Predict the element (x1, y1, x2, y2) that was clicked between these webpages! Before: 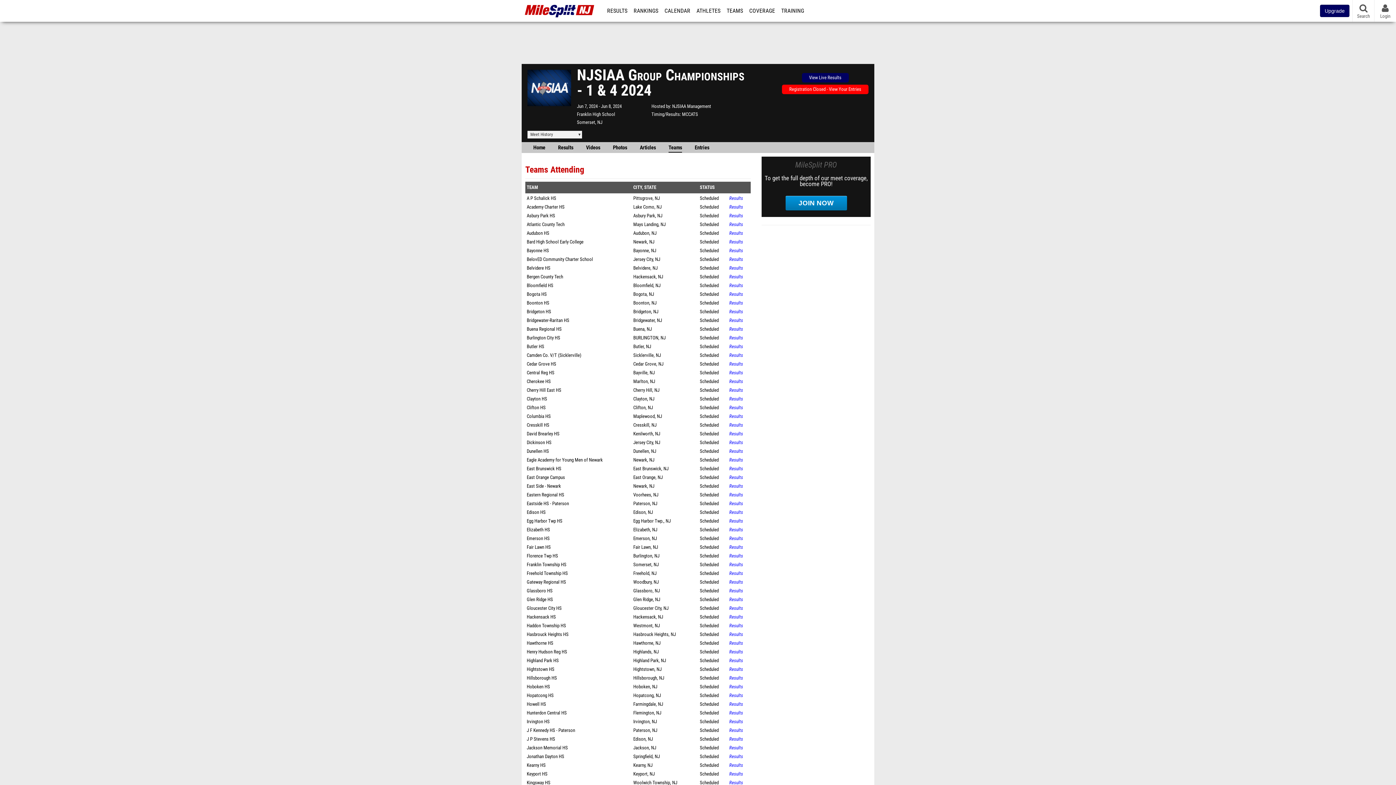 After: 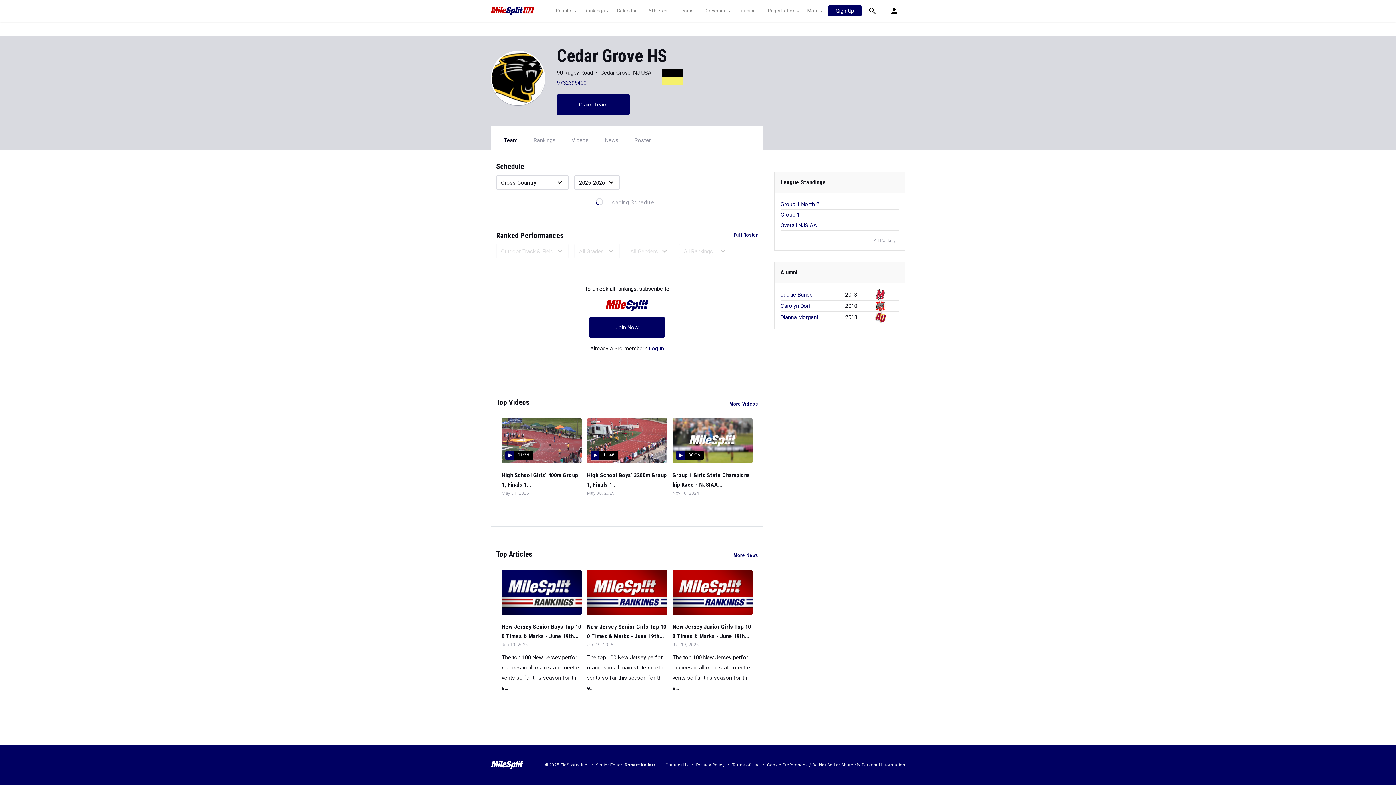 Action: bbox: (526, 361, 556, 366) label: Cedar Grove HS